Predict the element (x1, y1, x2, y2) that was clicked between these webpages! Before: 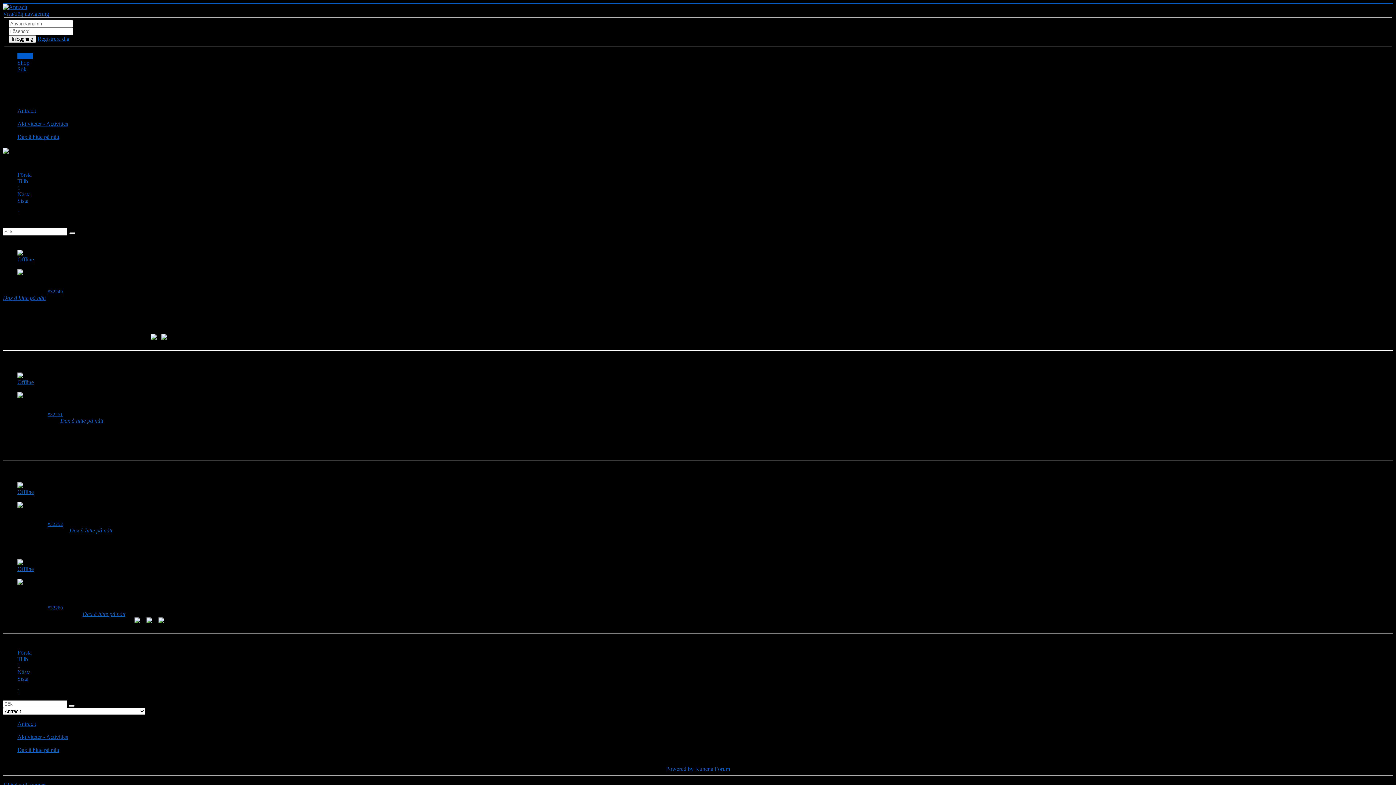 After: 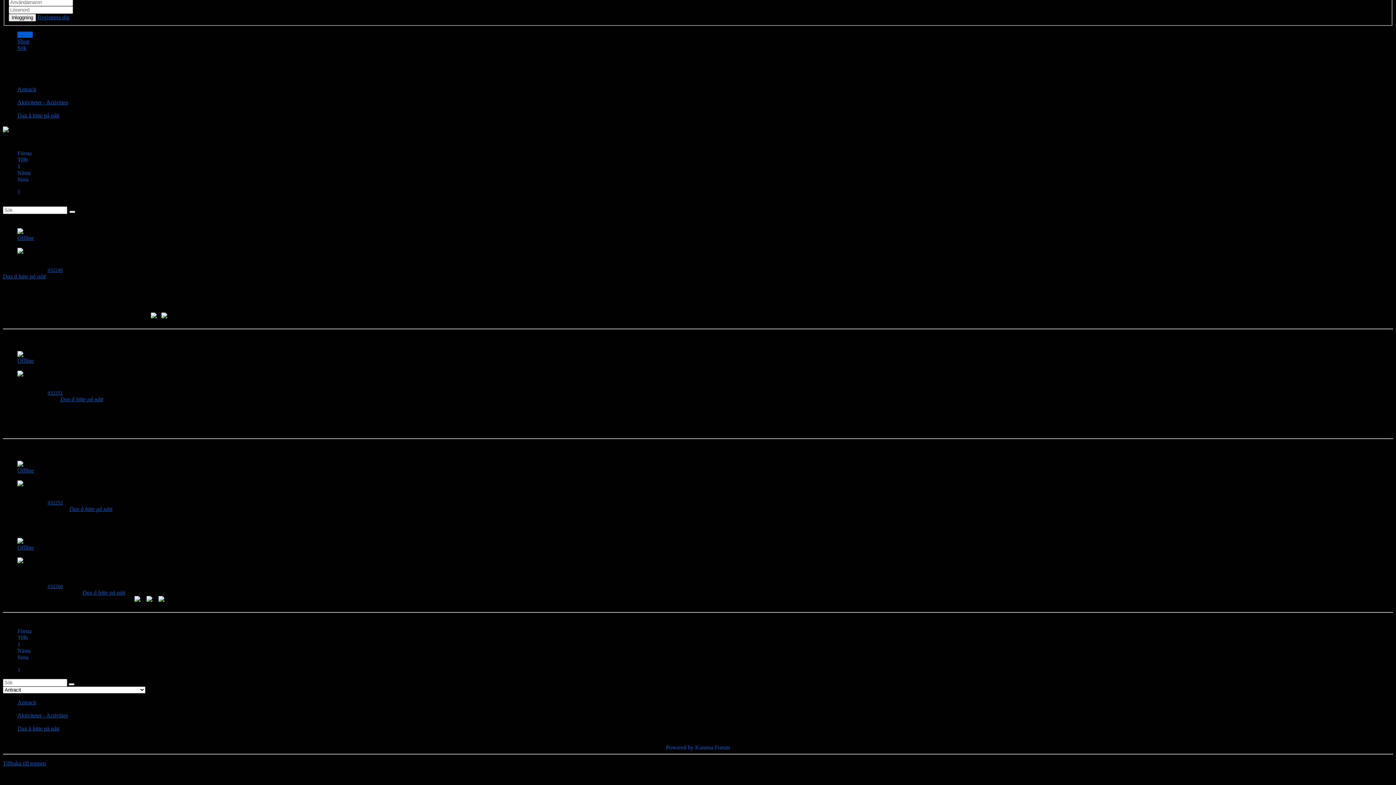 Action: label: #32251 bbox: (47, 411, 62, 417)